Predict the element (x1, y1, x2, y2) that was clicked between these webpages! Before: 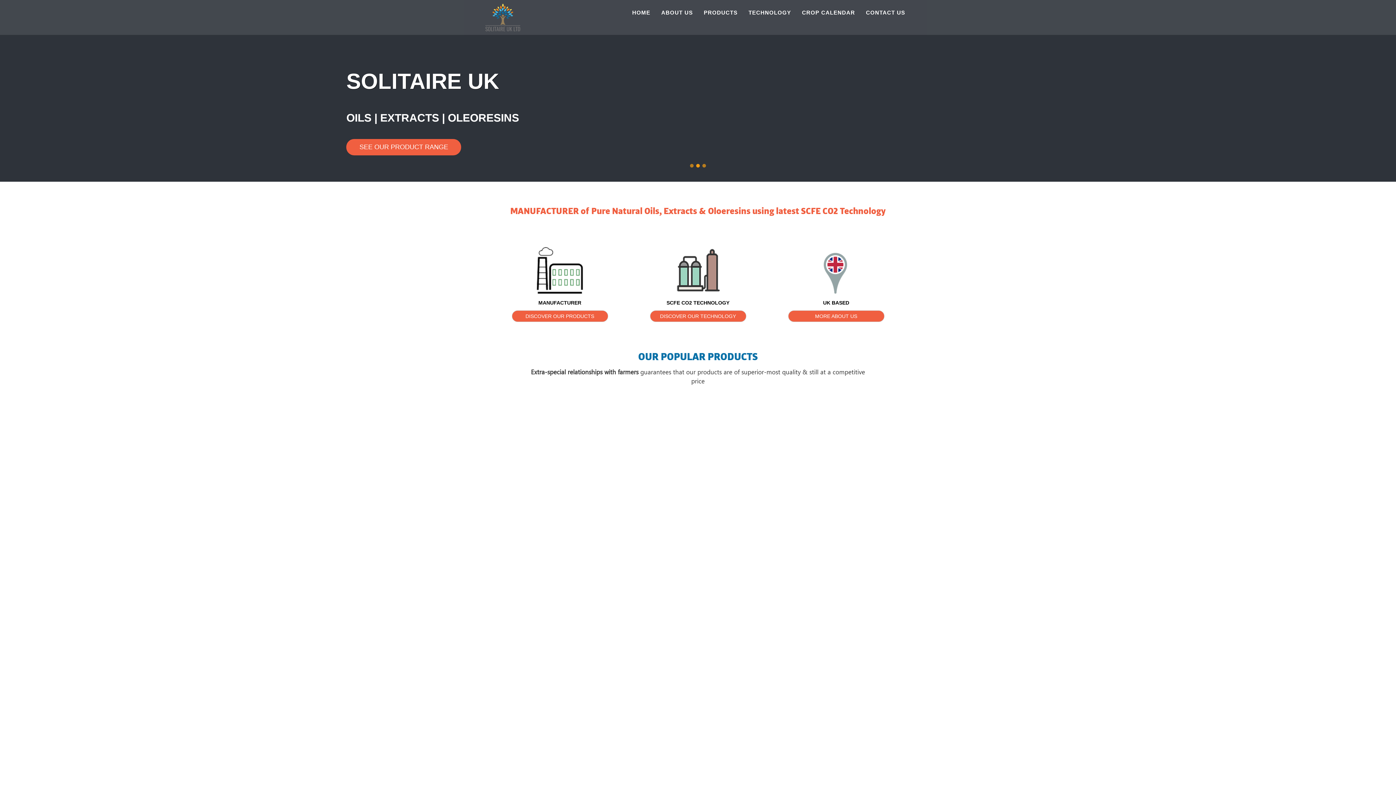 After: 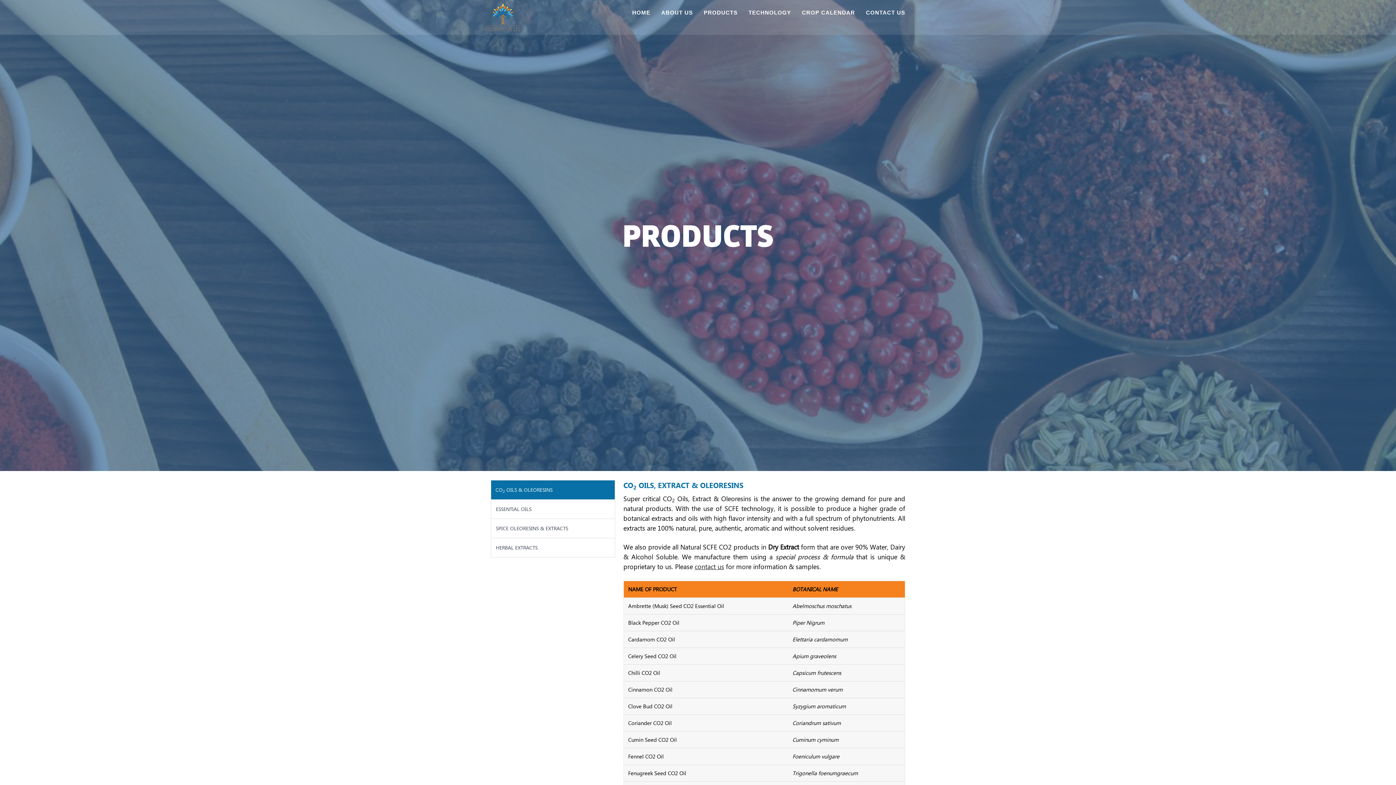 Action: bbox: (511, 310, 608, 322) label: DISCOVER OUR PRODUCTS